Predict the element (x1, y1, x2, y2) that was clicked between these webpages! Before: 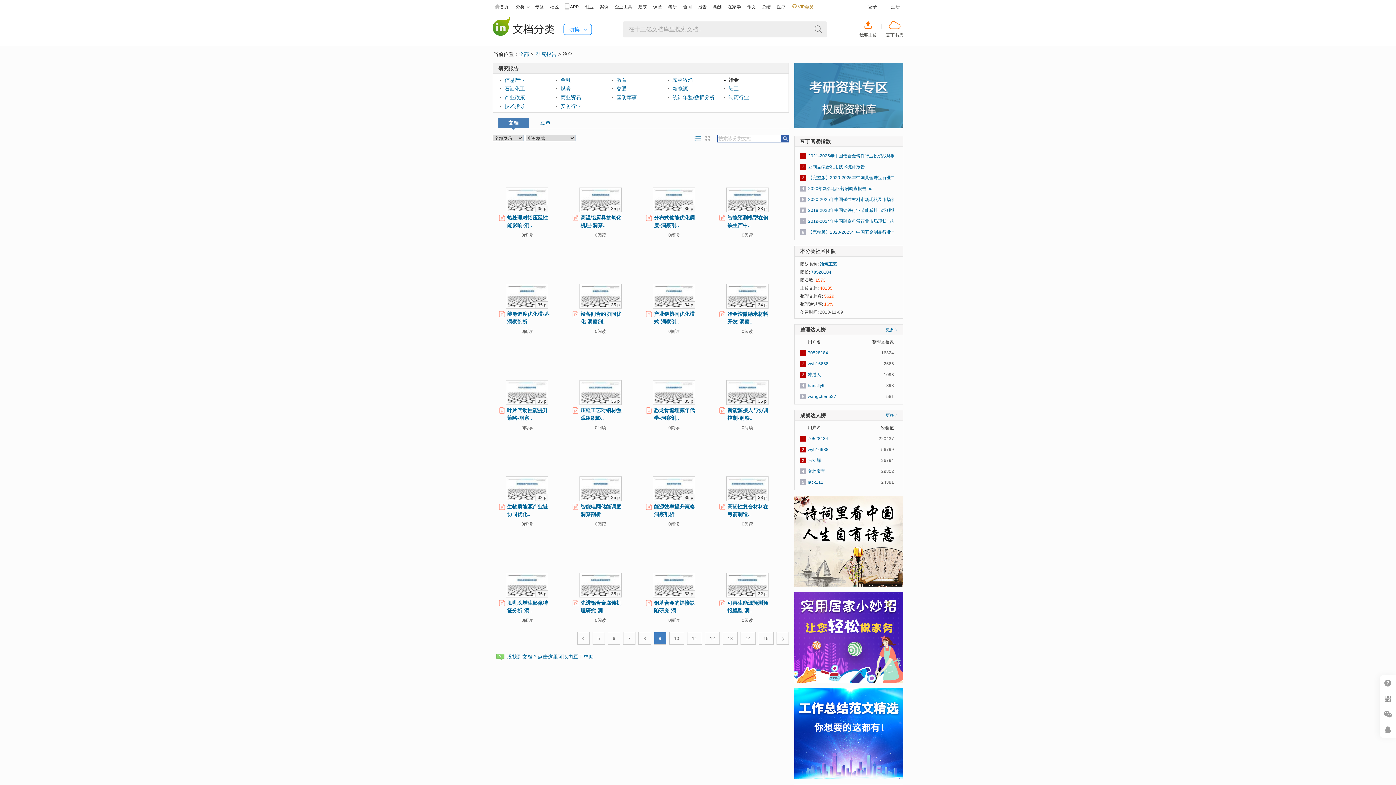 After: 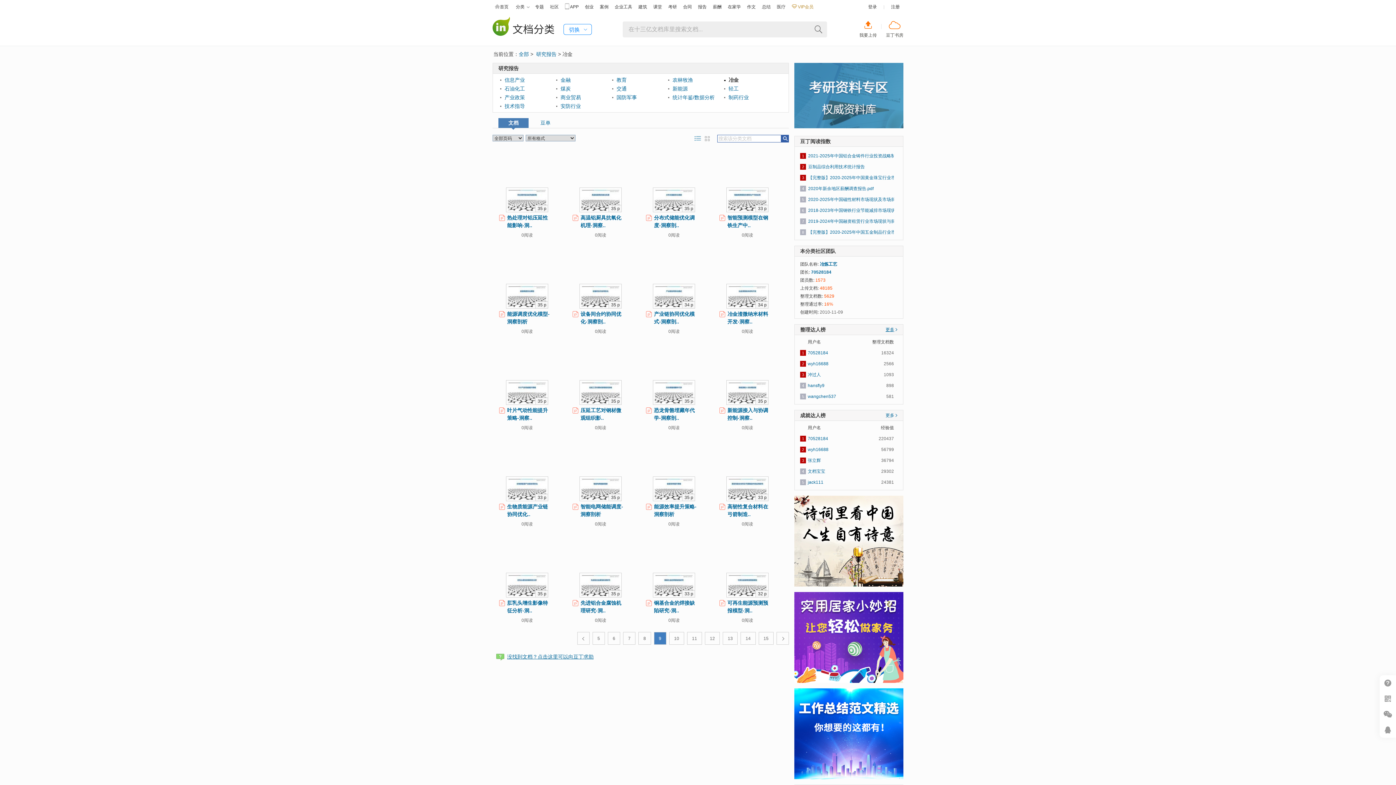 Action: label: 更多 bbox: (885, 327, 898, 332)